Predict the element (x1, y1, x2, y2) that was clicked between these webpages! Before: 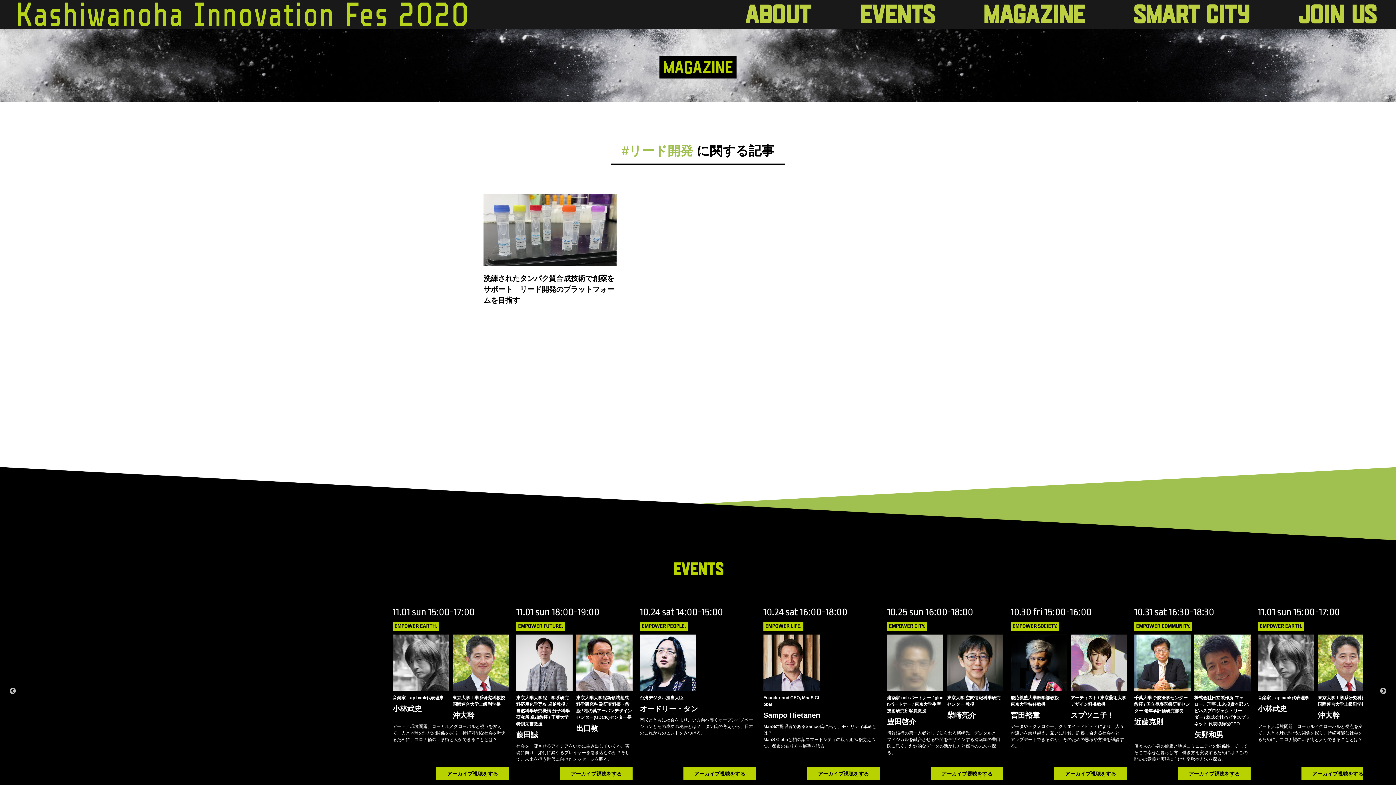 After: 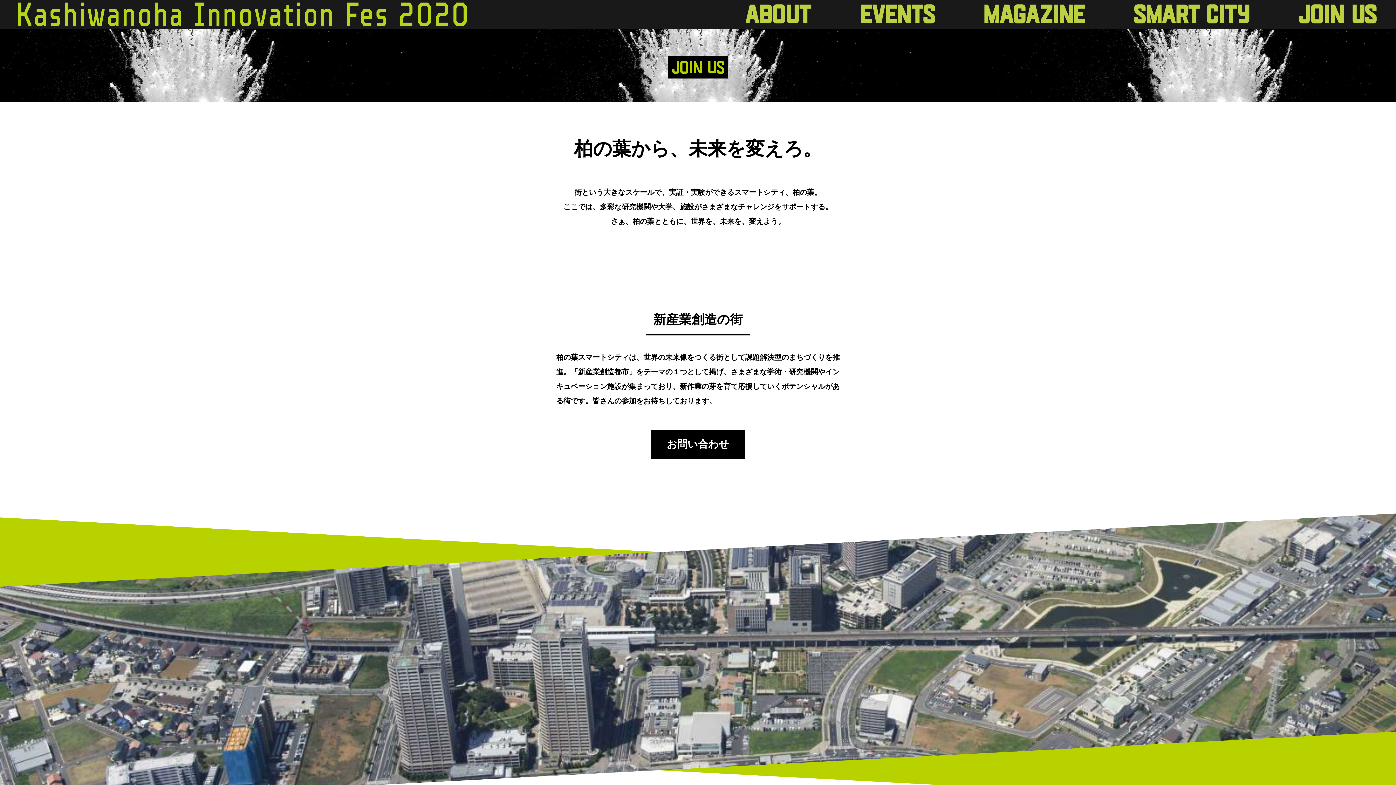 Action: bbox: (1298, 5, 1376, 23) label: JOIN US